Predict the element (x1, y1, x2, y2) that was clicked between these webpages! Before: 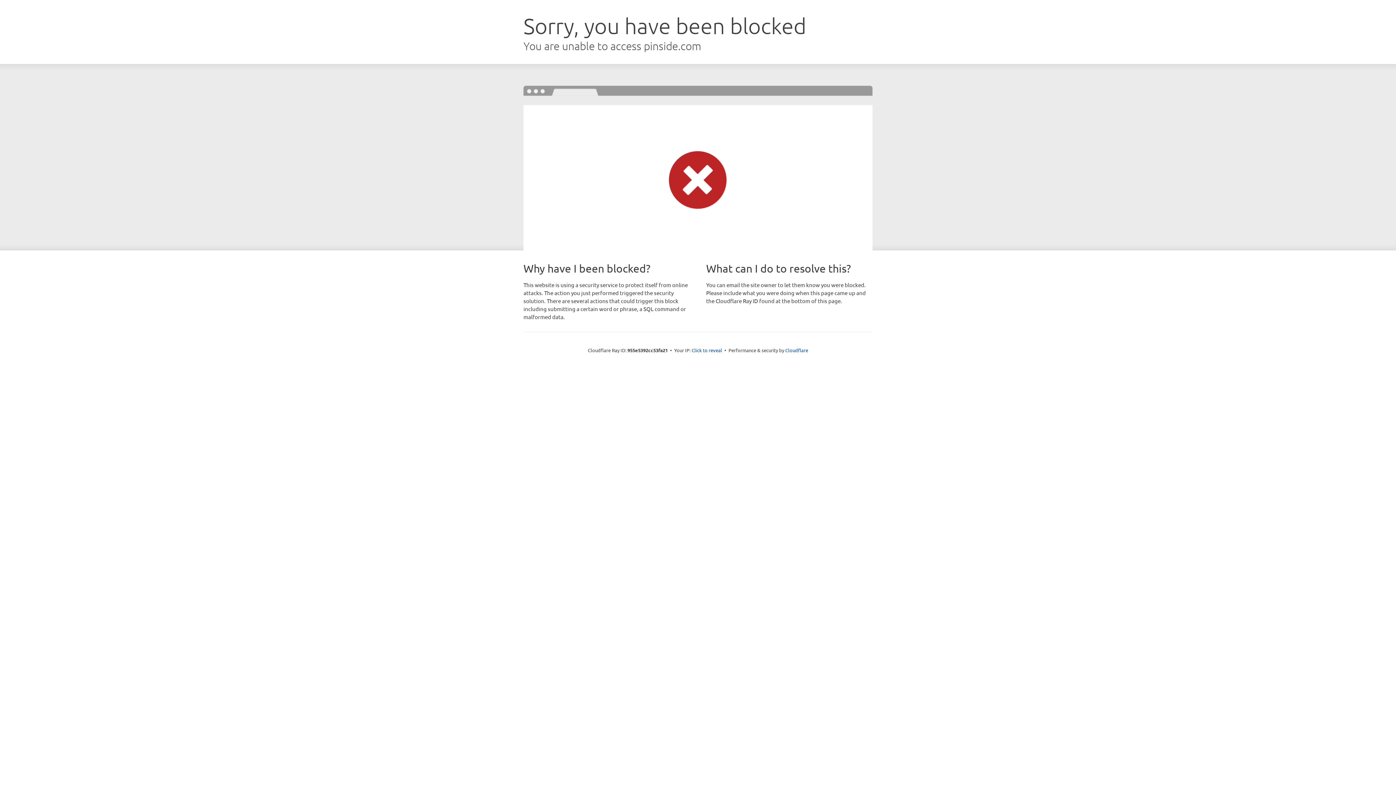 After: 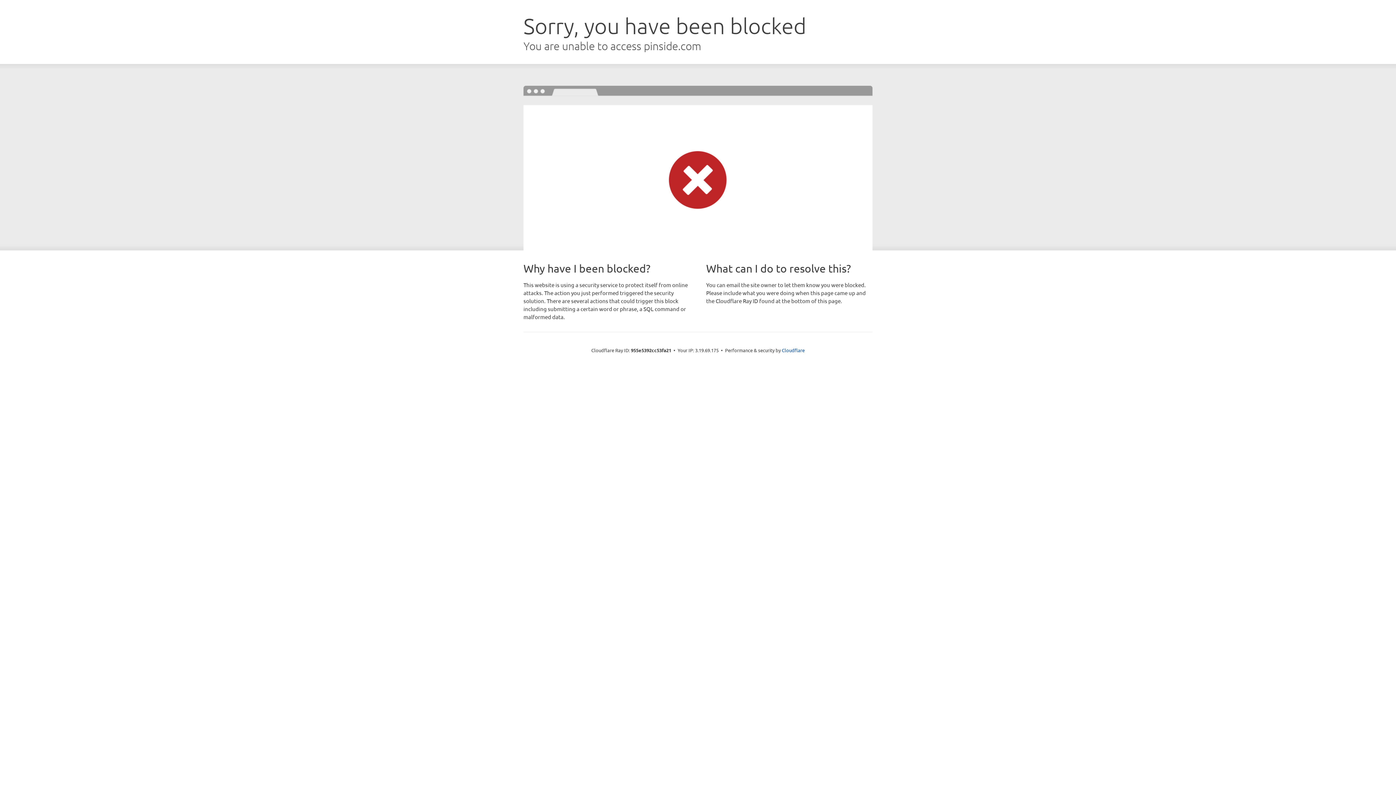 Action: label: Click to reveal bbox: (691, 346, 722, 353)